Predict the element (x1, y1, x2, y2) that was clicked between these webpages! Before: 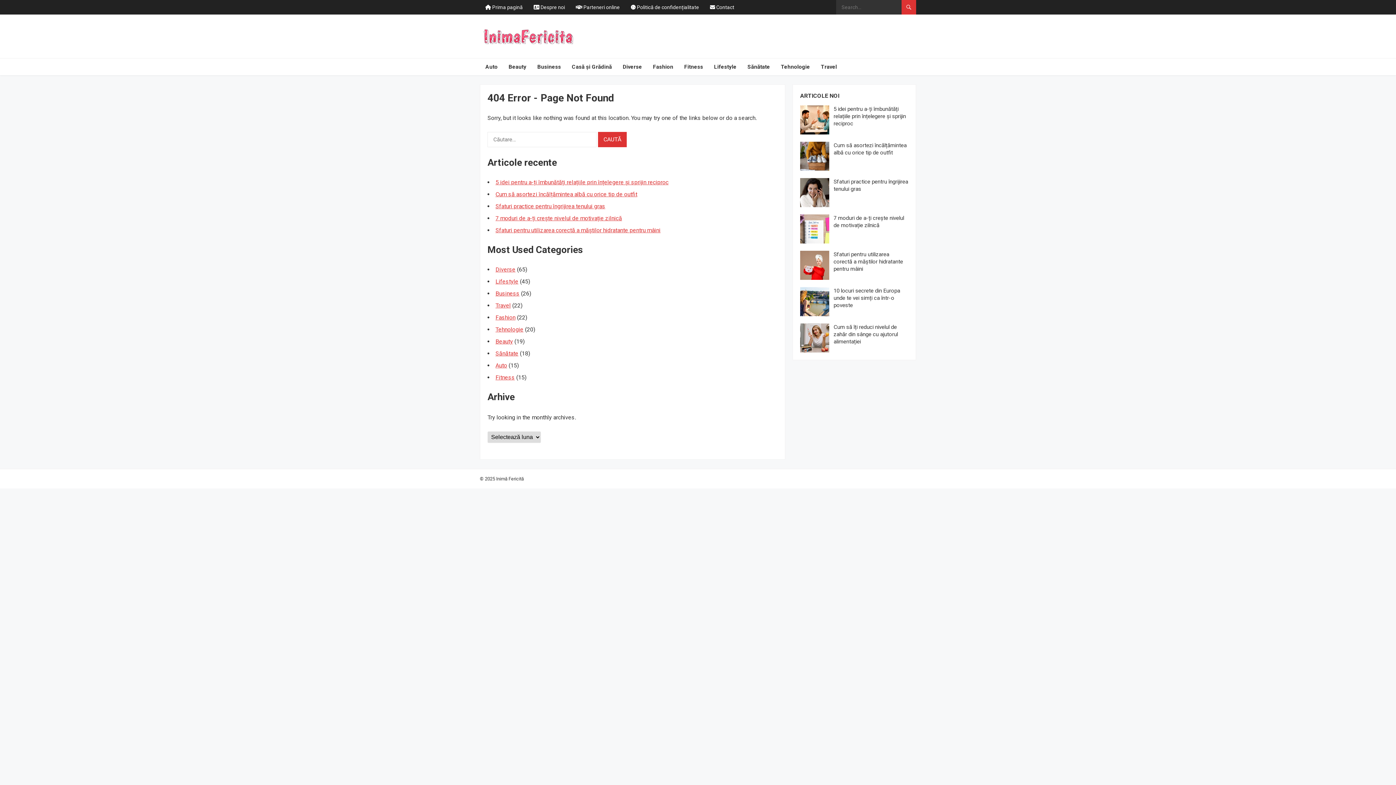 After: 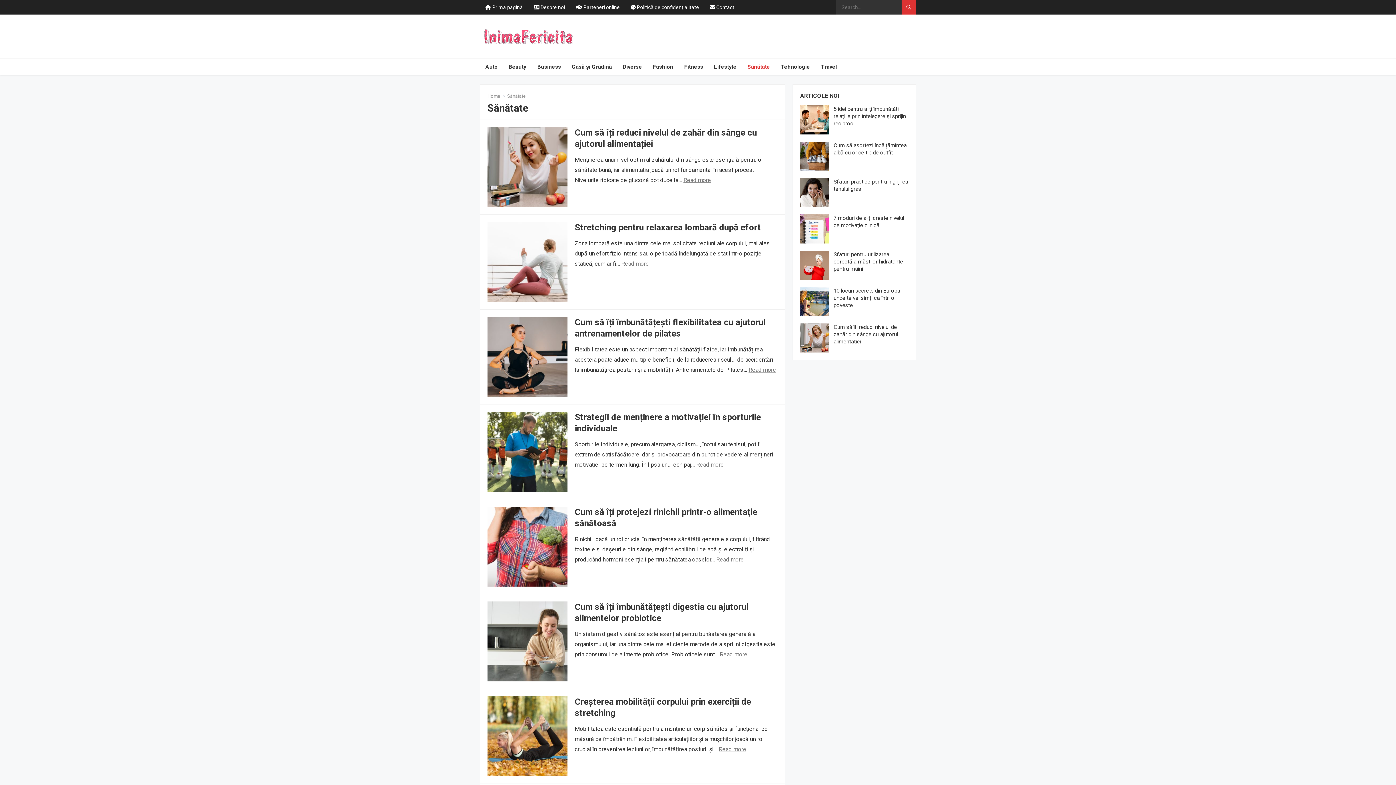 Action: label: Sănătate bbox: (495, 350, 518, 357)